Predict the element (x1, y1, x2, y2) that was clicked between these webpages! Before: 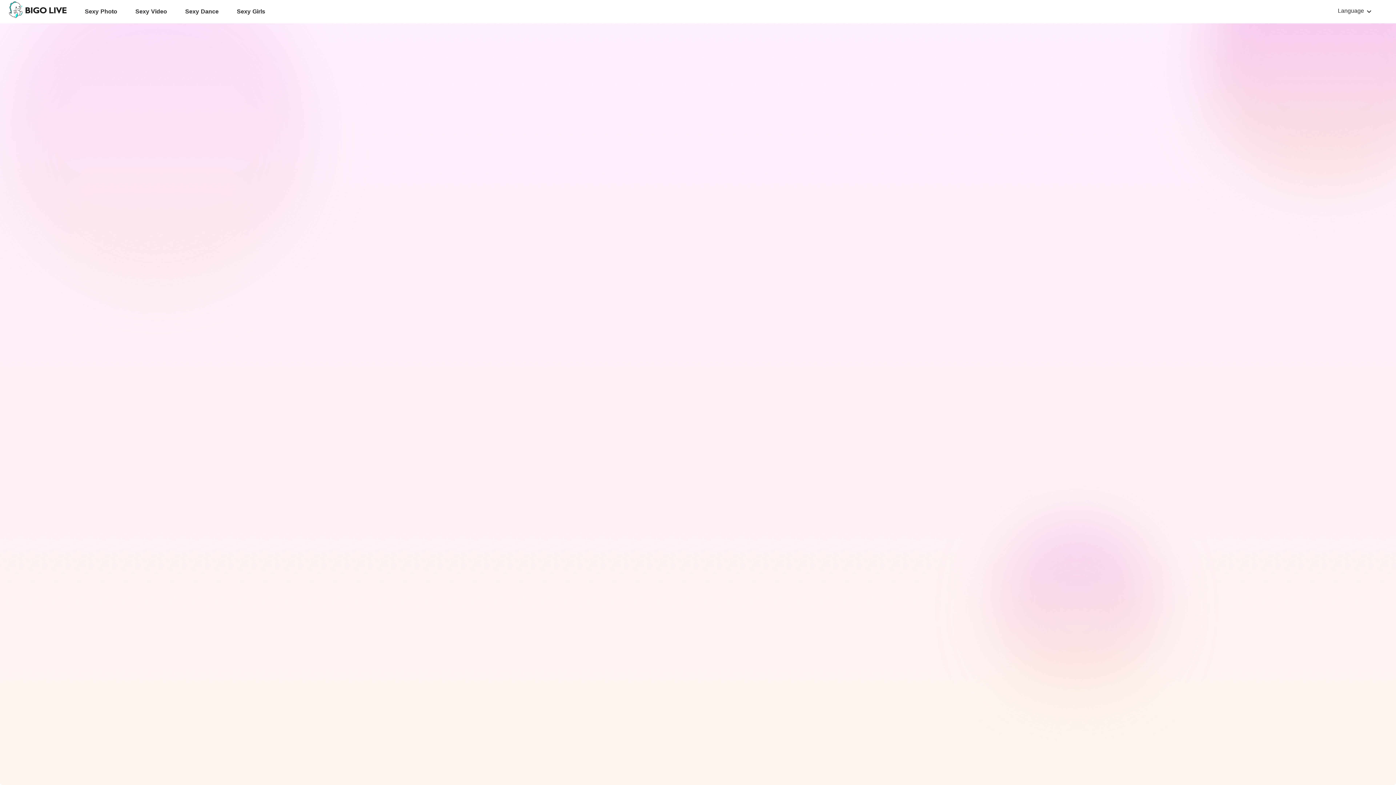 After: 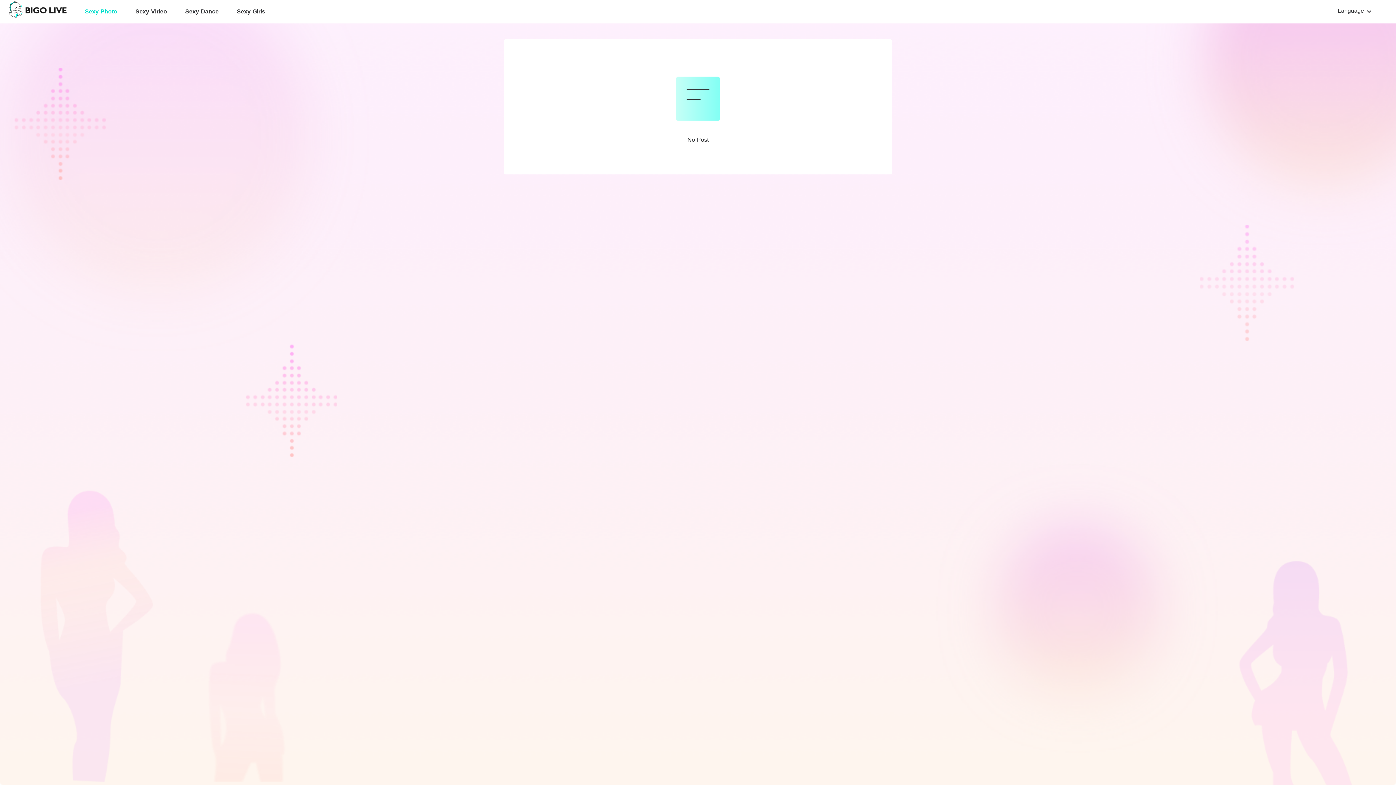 Action: label: Sexy Photo bbox: (84, 7, 117, 15)